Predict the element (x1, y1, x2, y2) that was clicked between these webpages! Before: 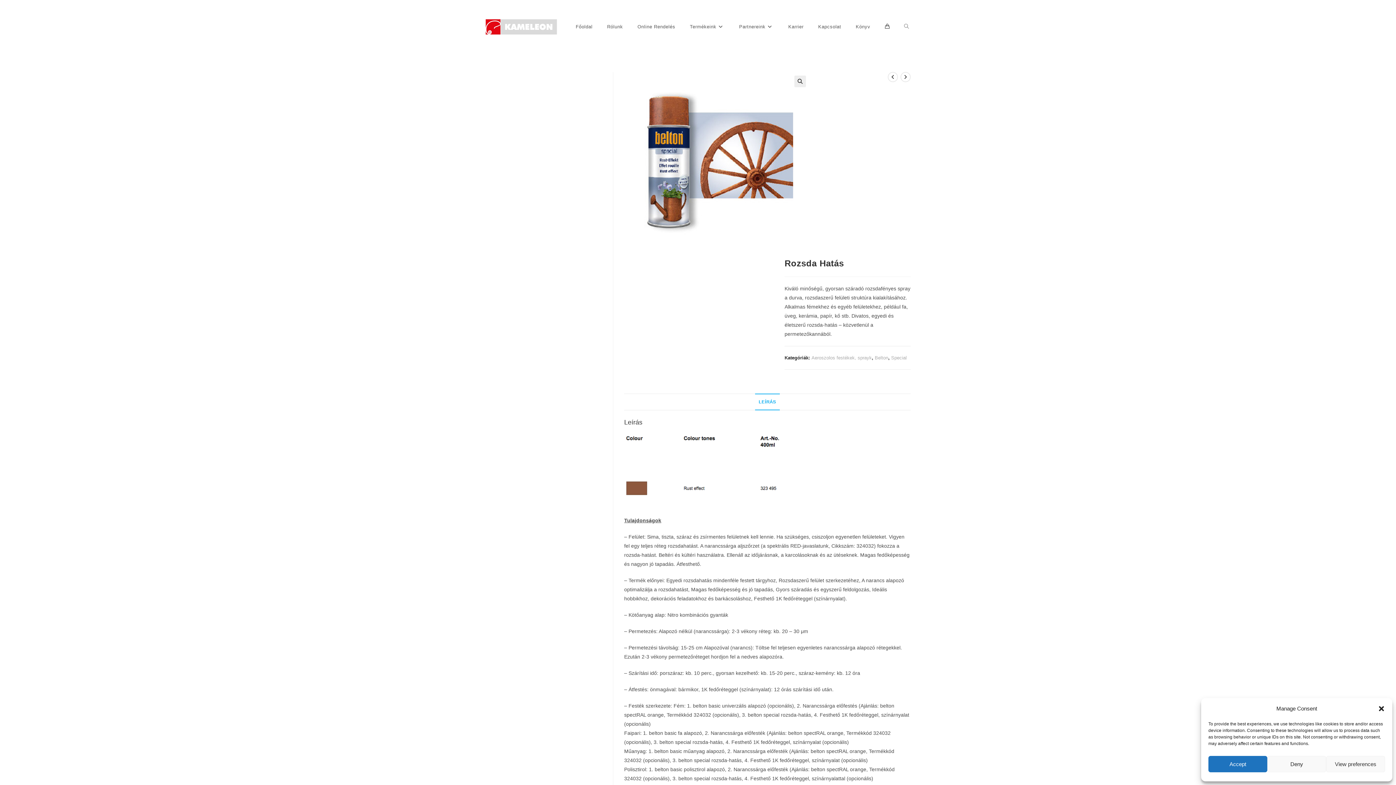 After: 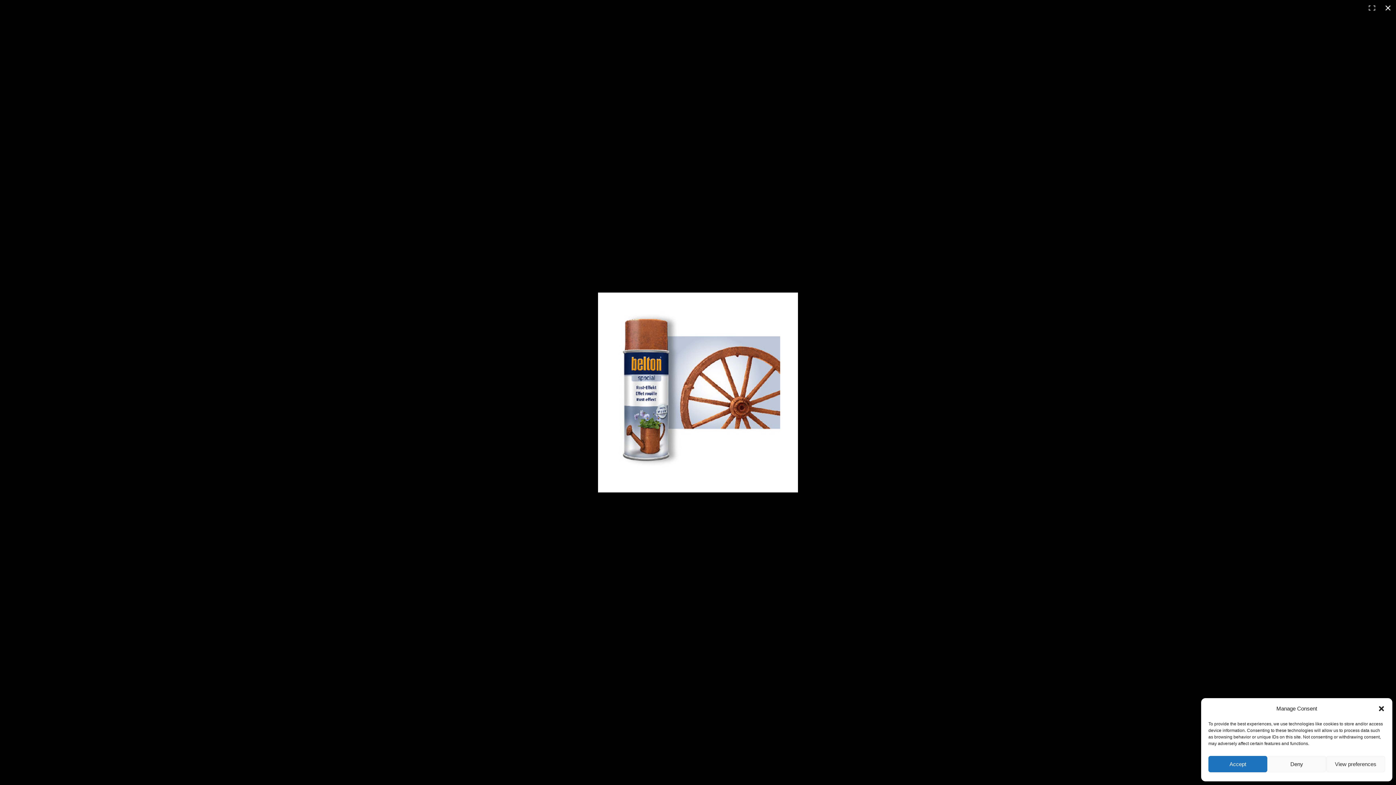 Action: label: View full-screen image gallery bbox: (794, 75, 806, 87)